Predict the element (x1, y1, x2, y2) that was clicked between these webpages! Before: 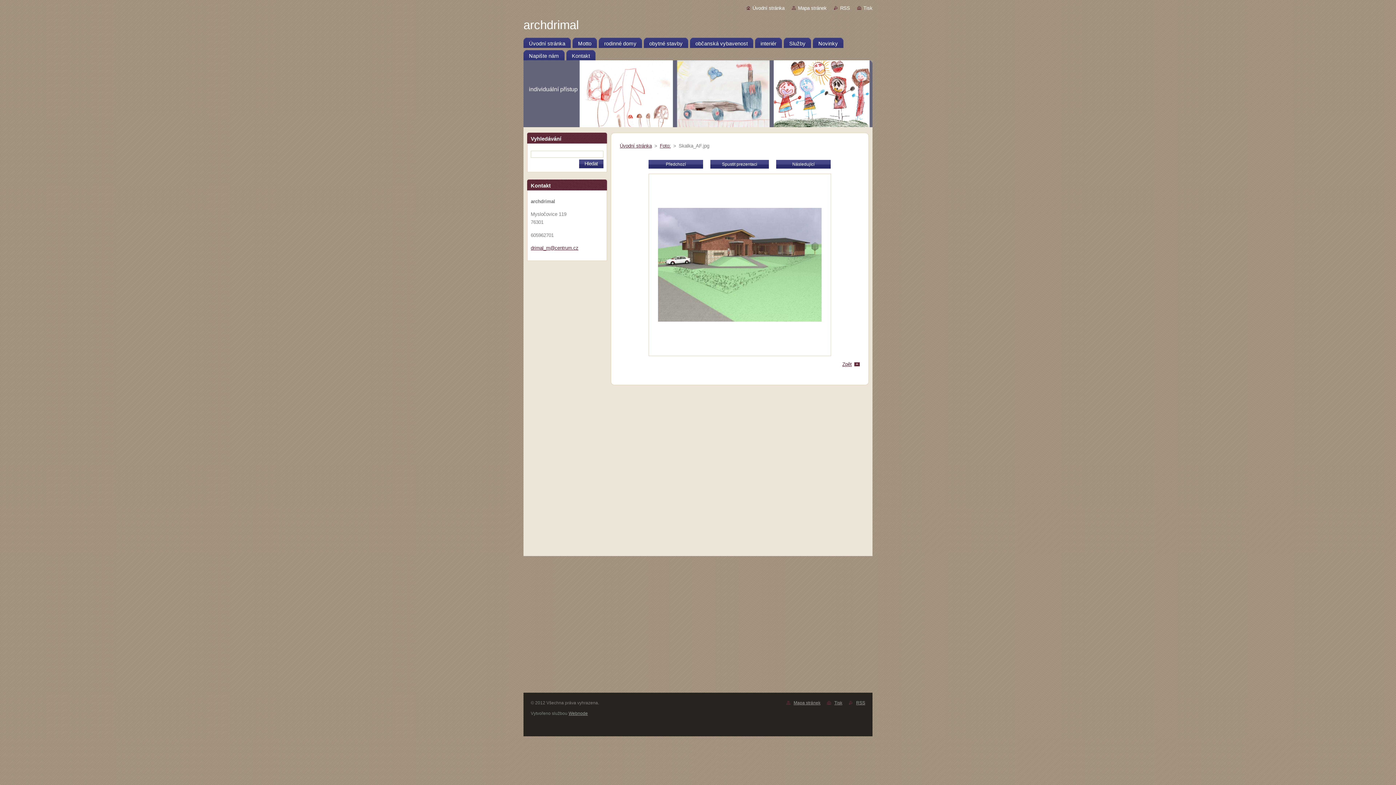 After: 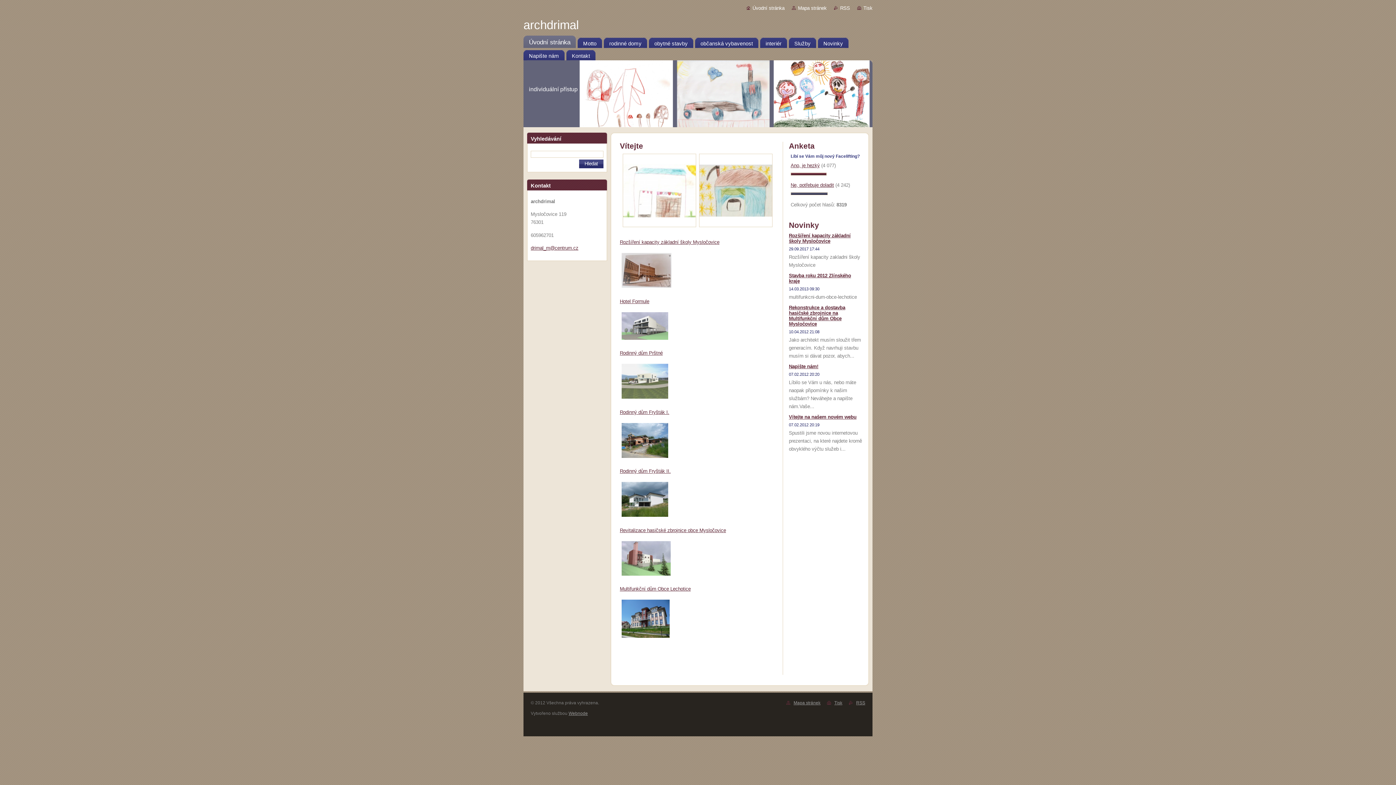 Action: label: Úvodní stránka bbox: (523, 35, 570, 48)